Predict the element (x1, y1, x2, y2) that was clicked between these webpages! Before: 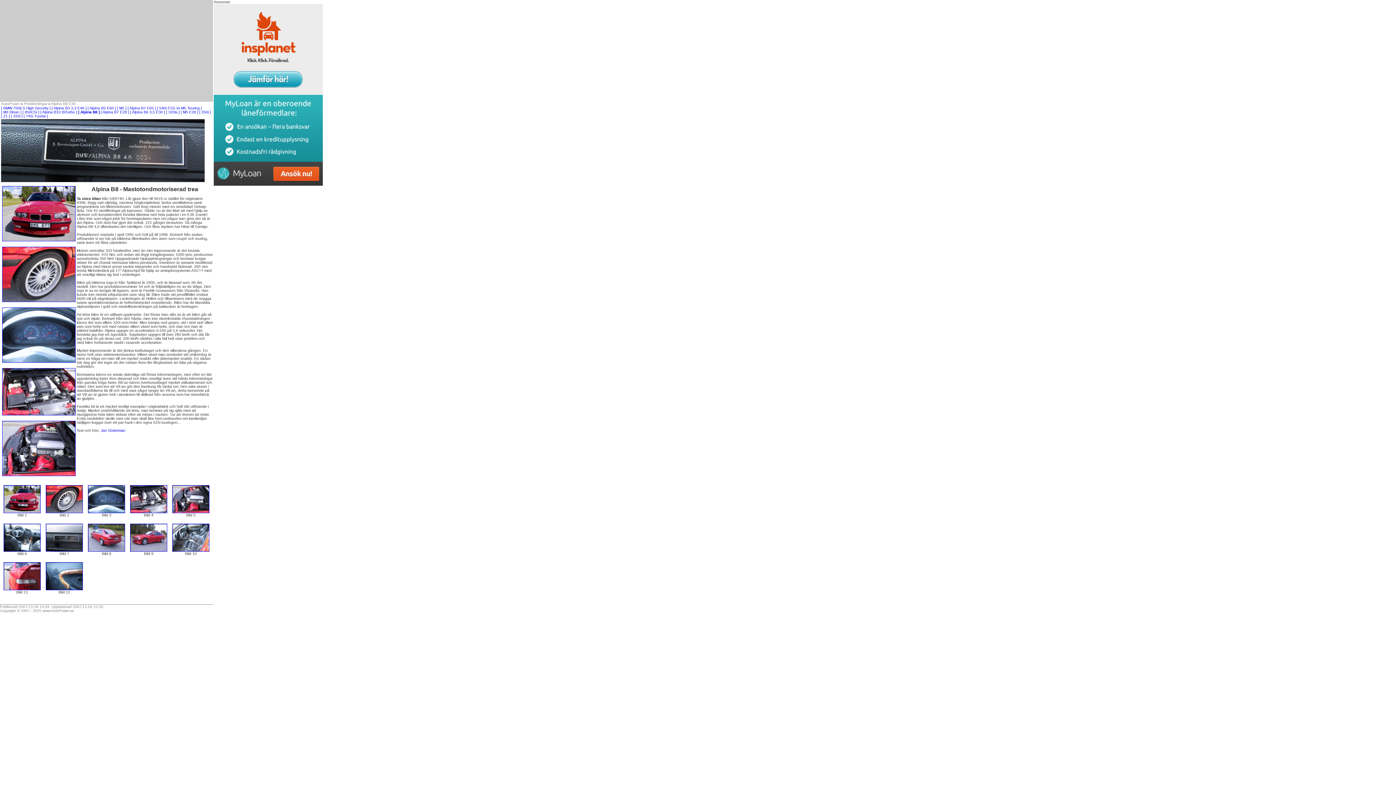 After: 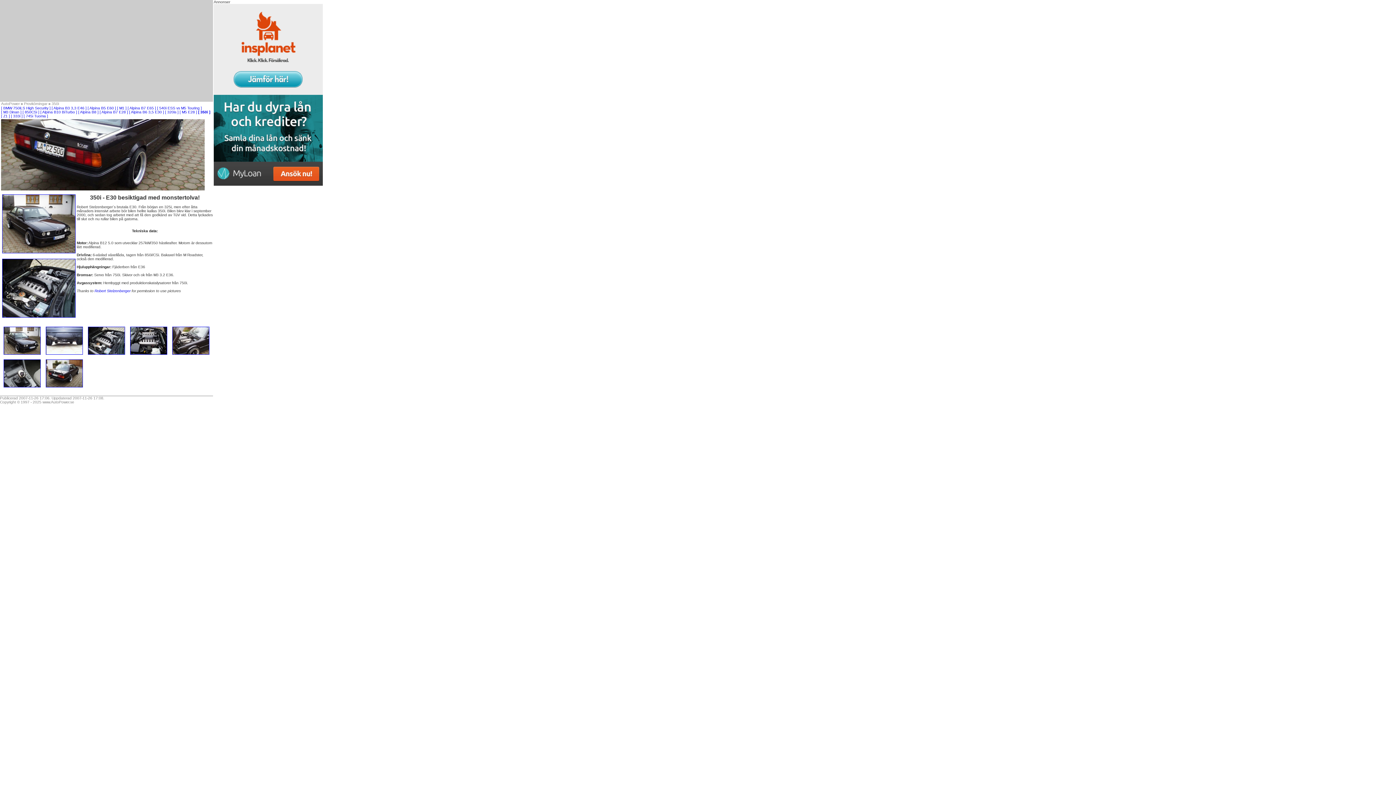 Action: bbox: (199, 110, 210, 114) label: [ 350i ]